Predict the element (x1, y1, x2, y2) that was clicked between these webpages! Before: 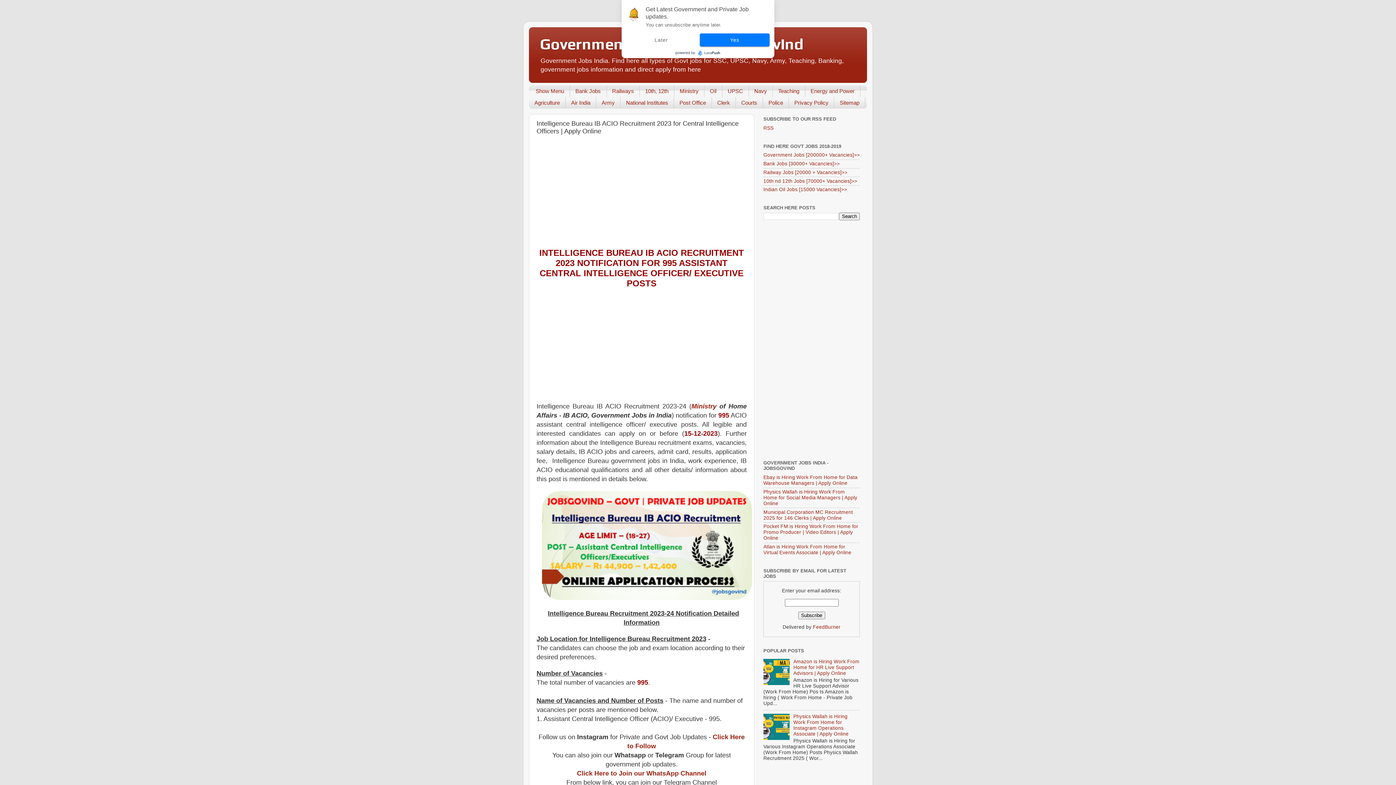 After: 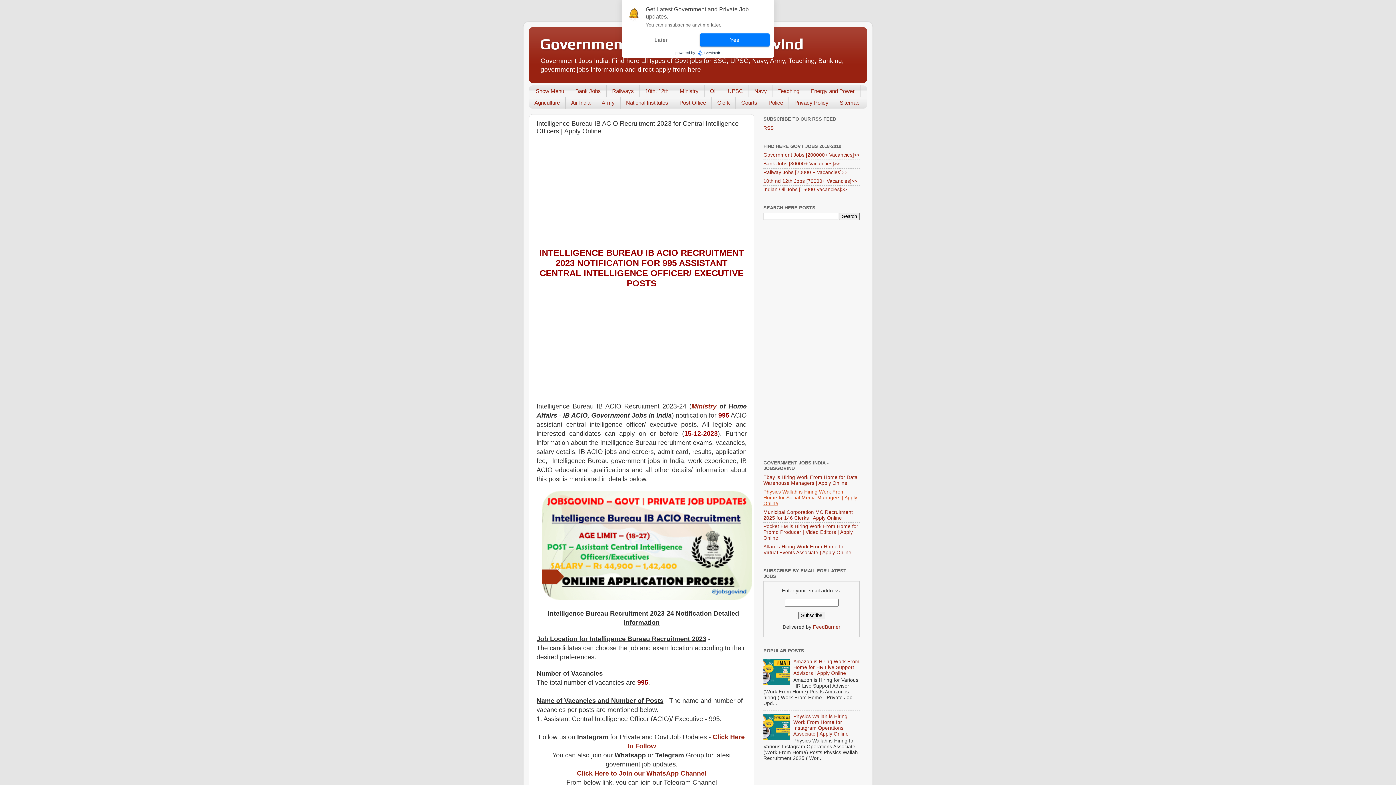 Action: bbox: (763, 489, 857, 506) label: Physics Wallah is Hiring Work From Home for Social Media Managers | Apply Online